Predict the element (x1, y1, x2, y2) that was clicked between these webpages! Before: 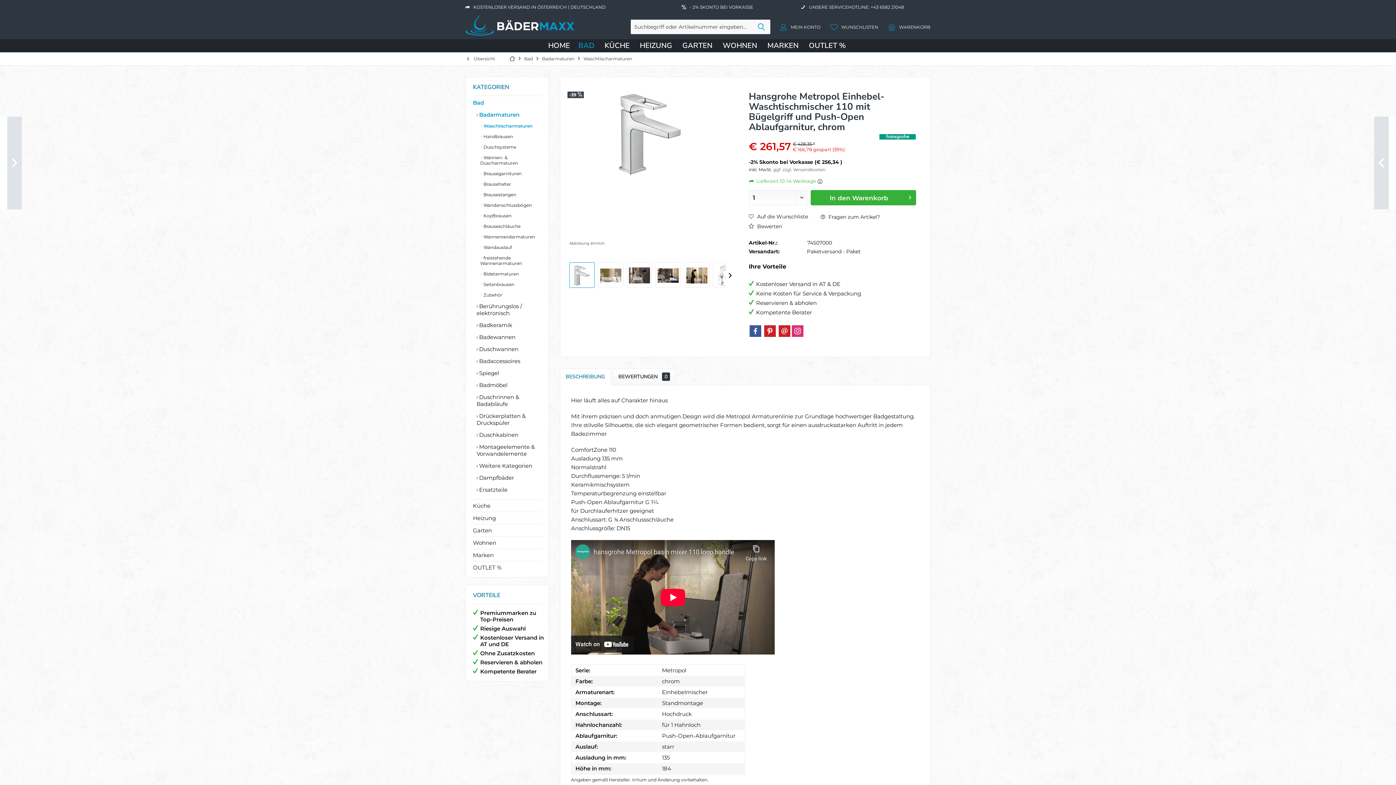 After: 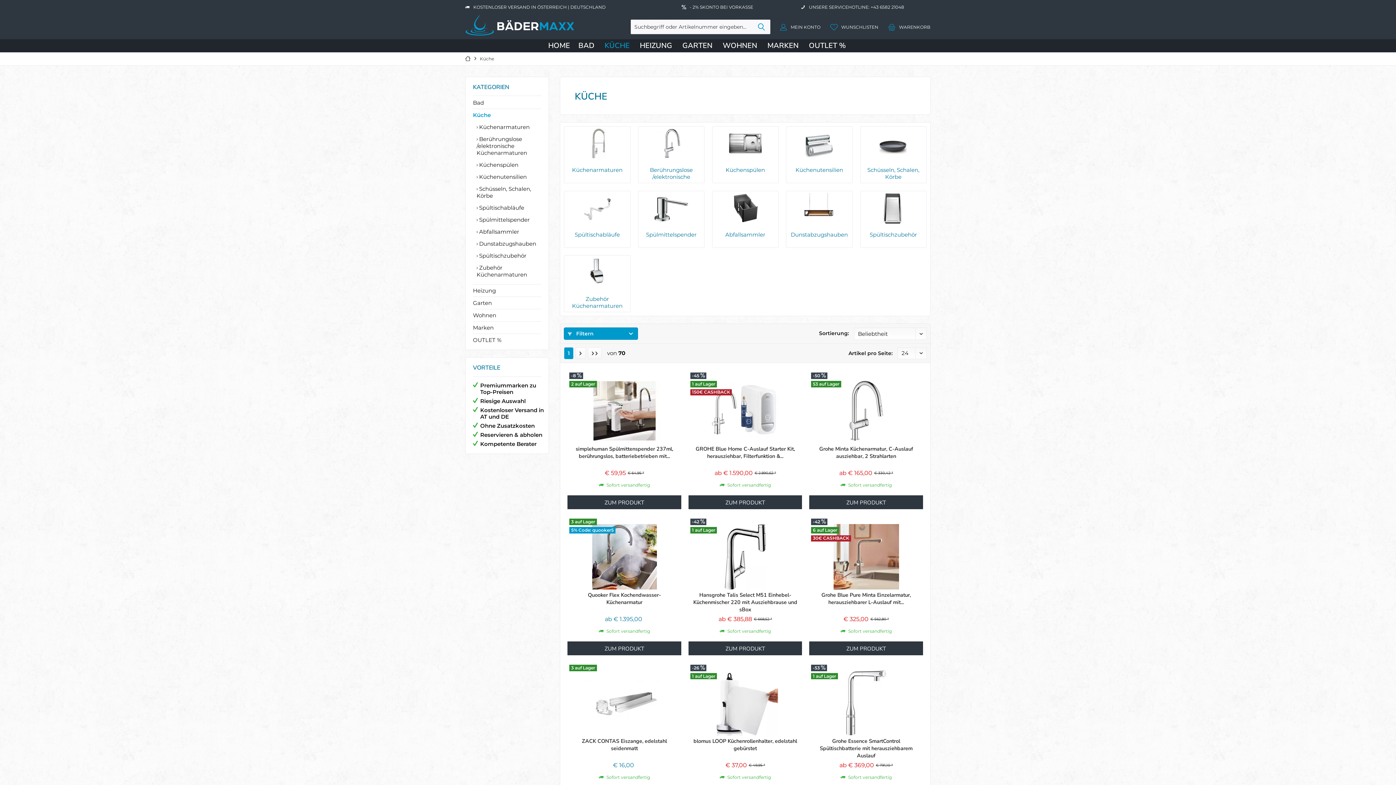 Action: bbox: (599, 39, 634, 52) label: Küche